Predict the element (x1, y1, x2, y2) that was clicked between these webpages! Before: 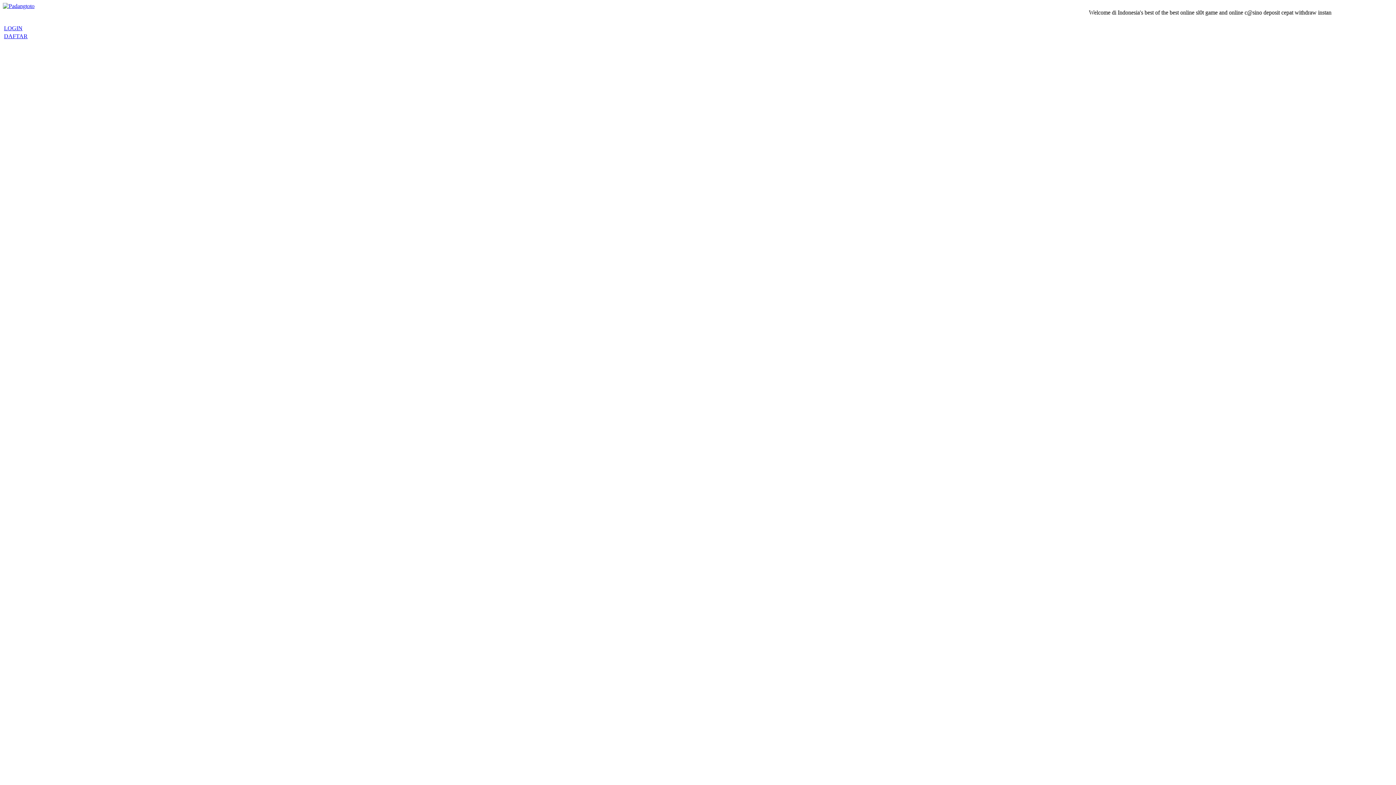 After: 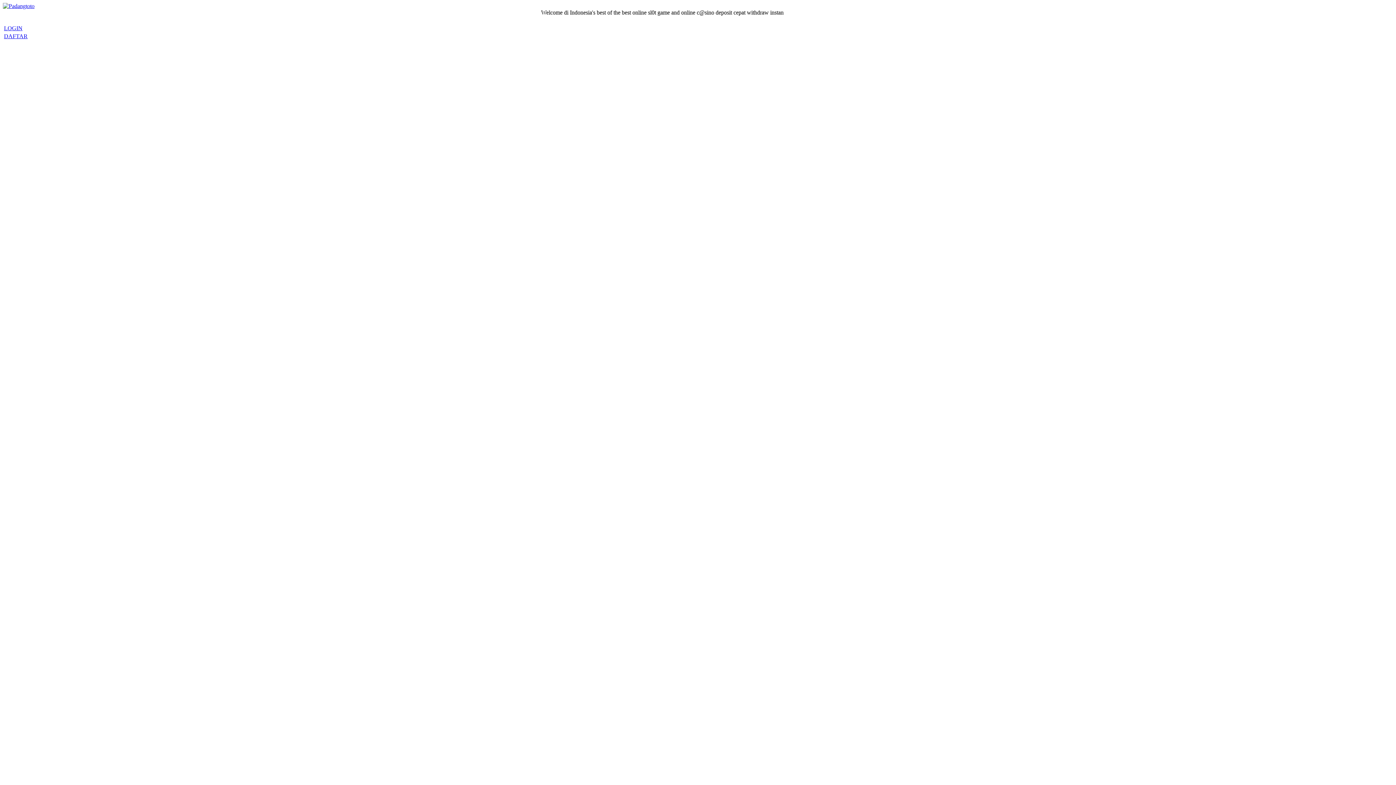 Action: label: DAFTAR bbox: (4, 33, 27, 39)